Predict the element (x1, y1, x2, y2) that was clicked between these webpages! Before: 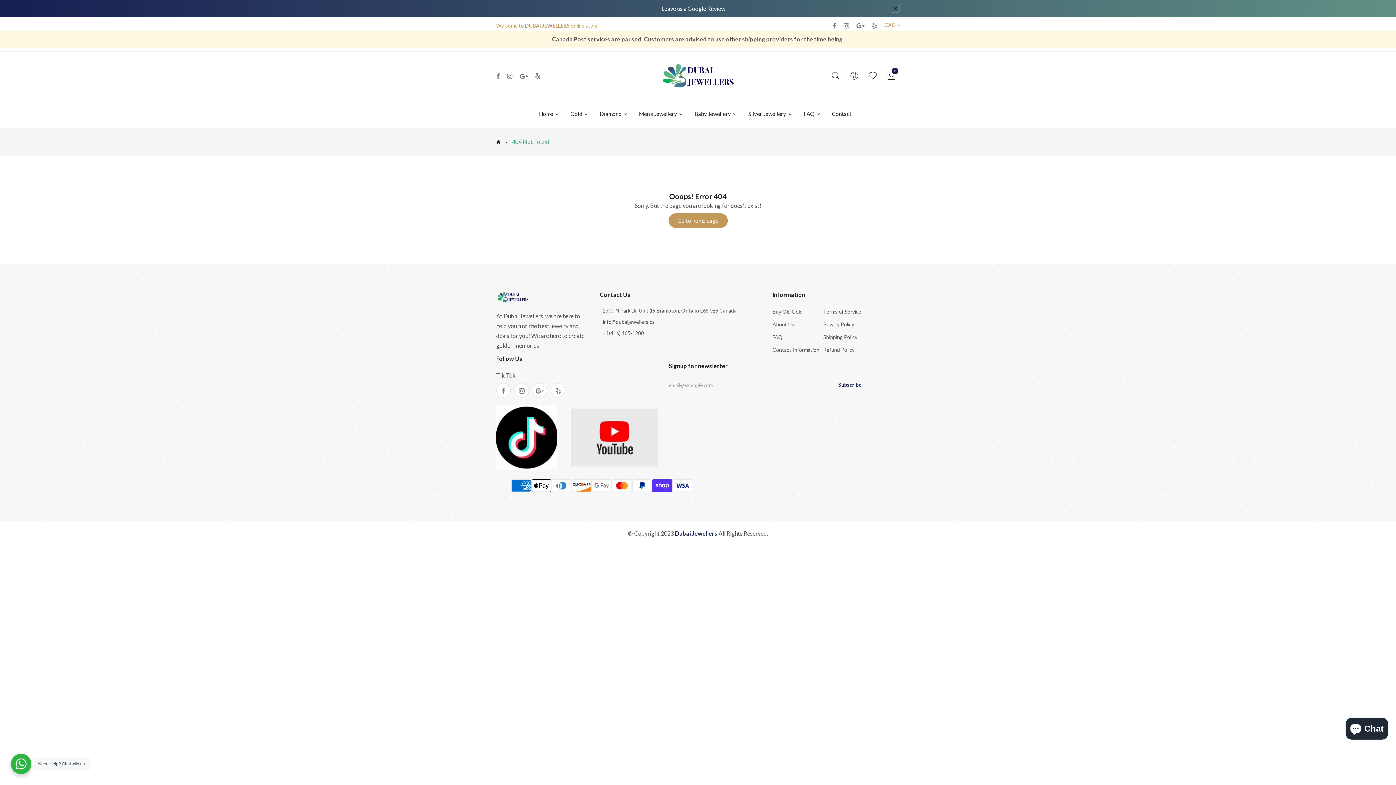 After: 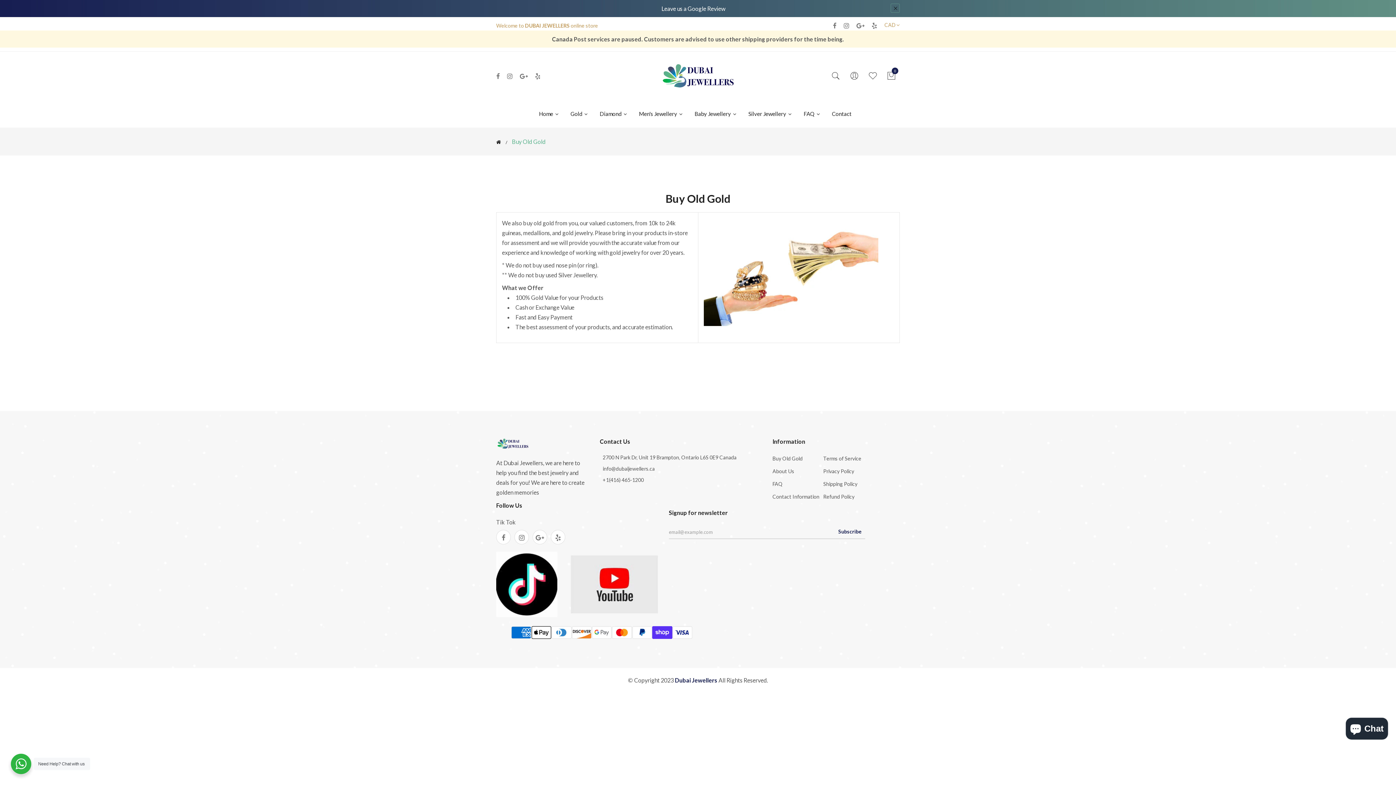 Action: bbox: (772, 308, 802, 314) label: Buy Old Gold